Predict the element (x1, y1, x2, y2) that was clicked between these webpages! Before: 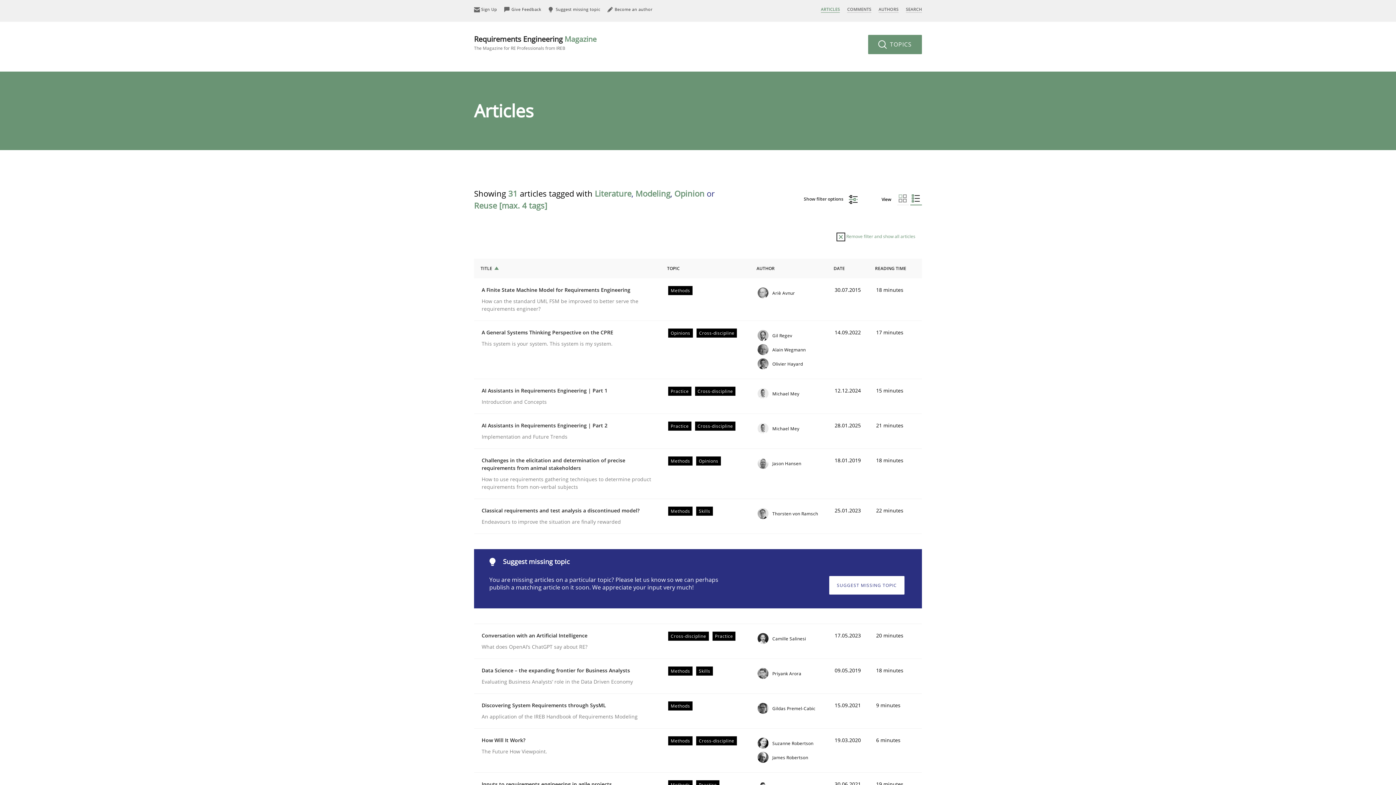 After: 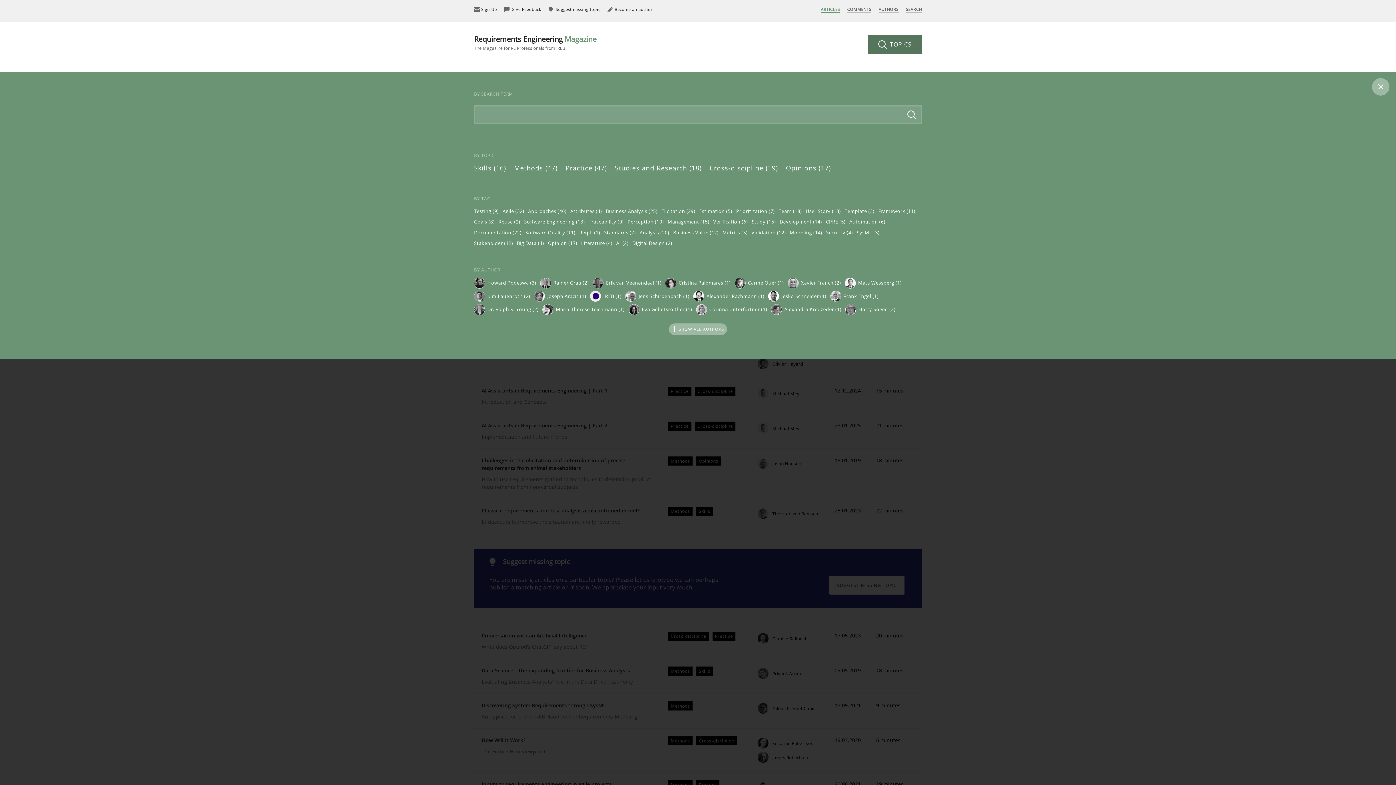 Action: bbox: (868, 34, 922, 54) label:  TOPICS